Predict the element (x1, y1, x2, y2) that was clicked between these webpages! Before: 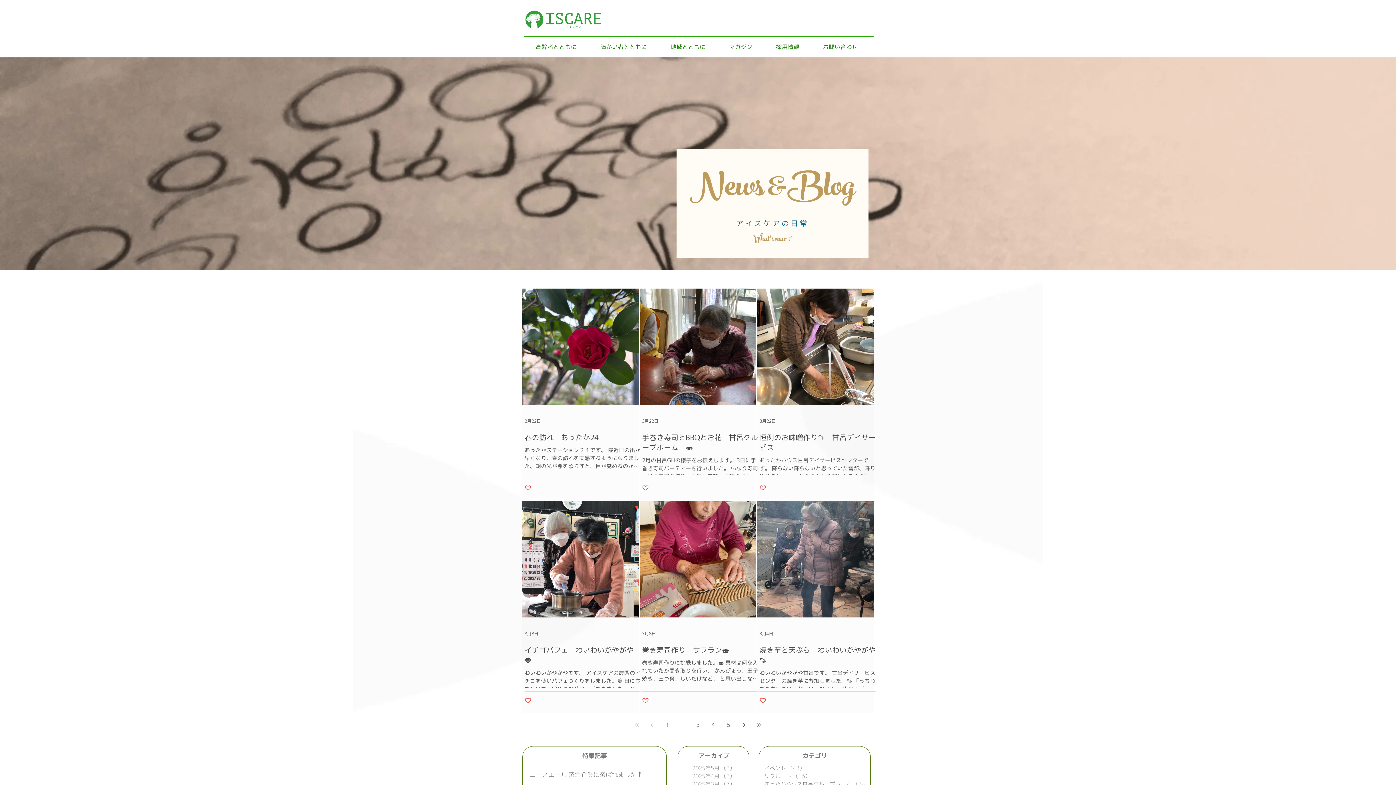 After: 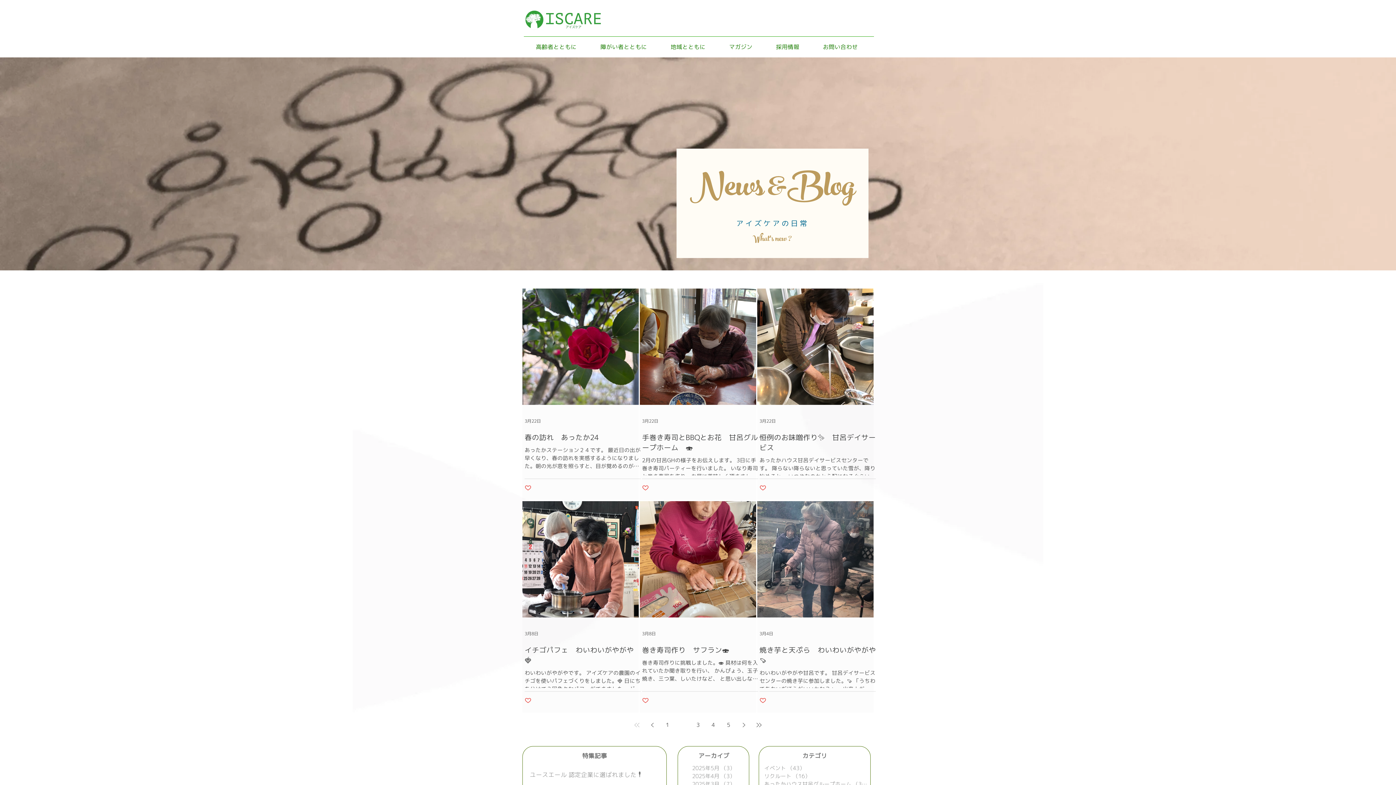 Action: label: like-button.aria-label.like bbox: (524, 697, 531, 704)